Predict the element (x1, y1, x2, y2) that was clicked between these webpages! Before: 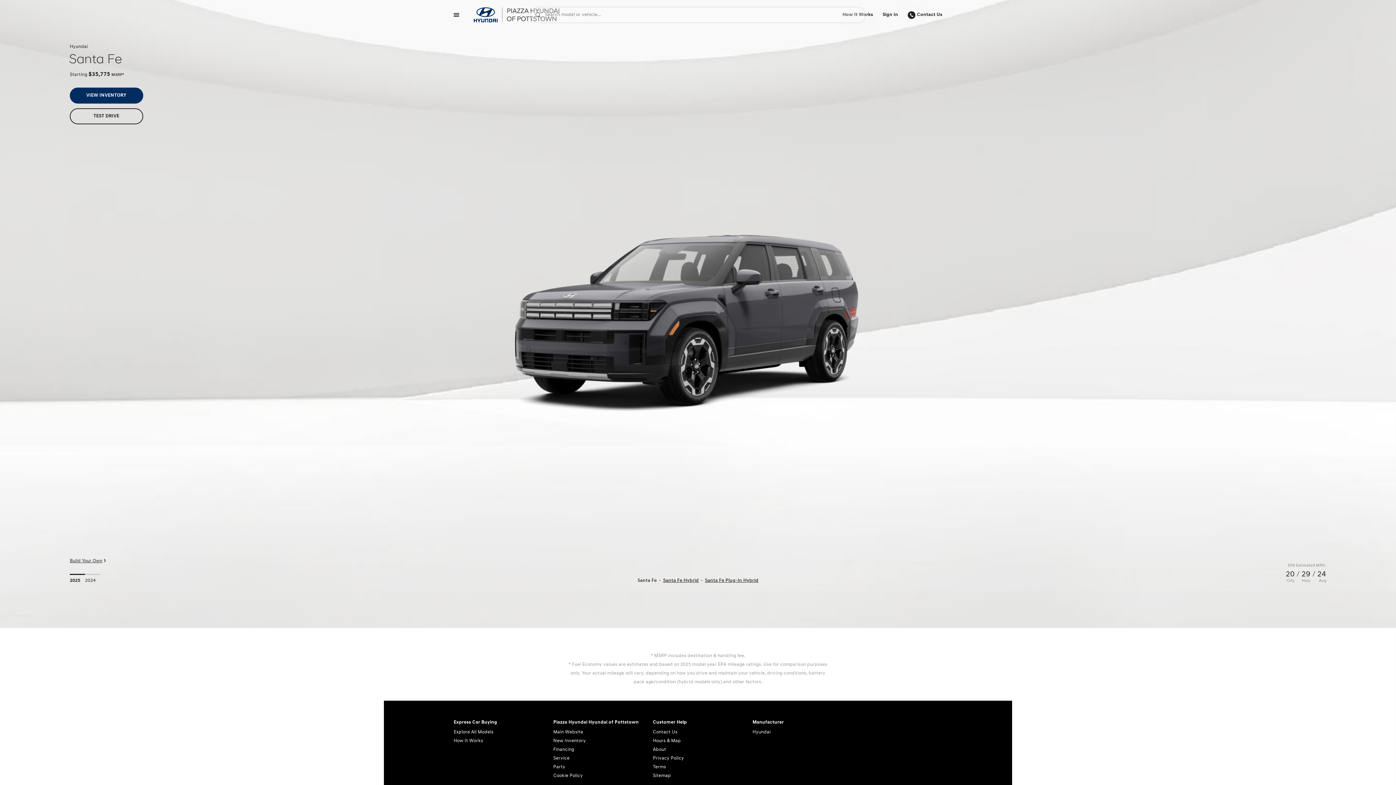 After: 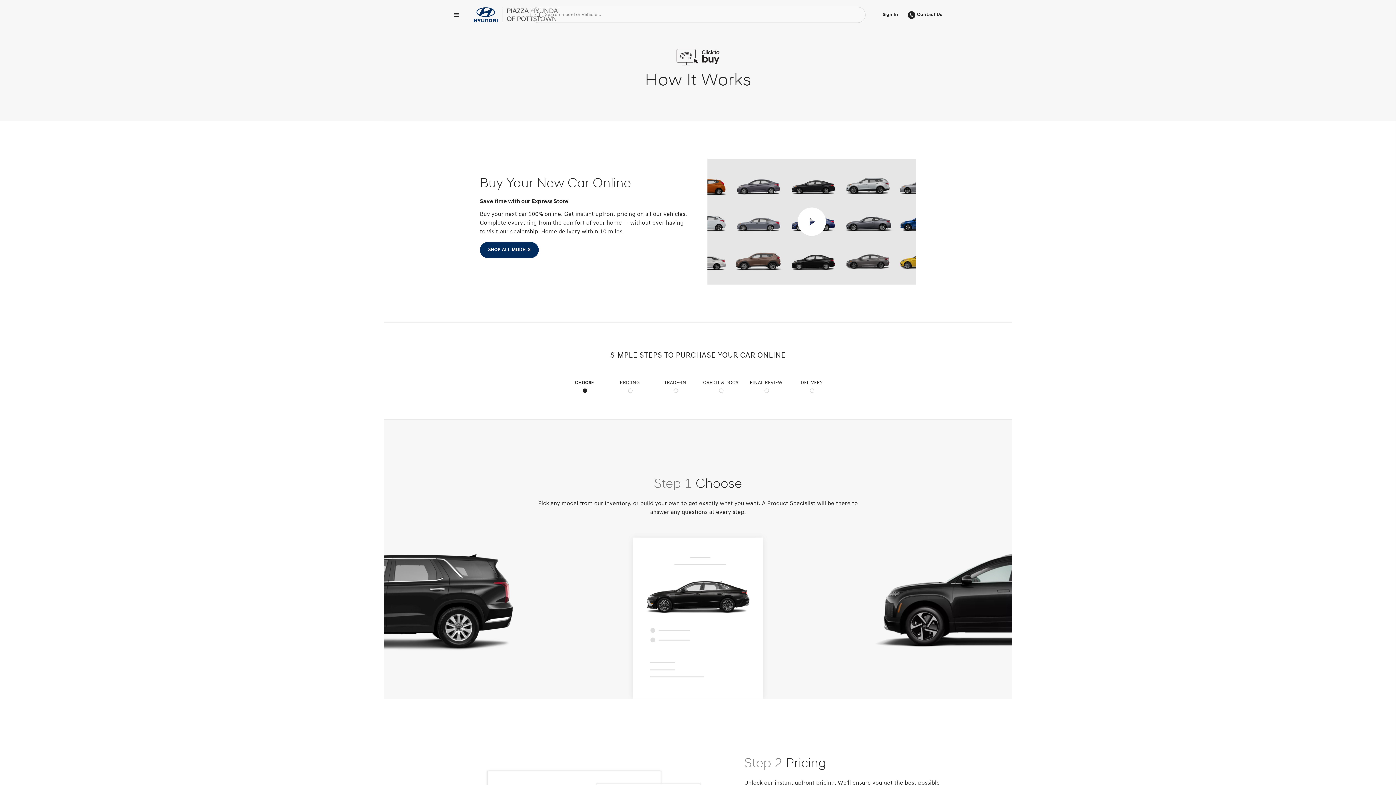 Action: label: How It Works bbox: (453, 736, 544, 745)